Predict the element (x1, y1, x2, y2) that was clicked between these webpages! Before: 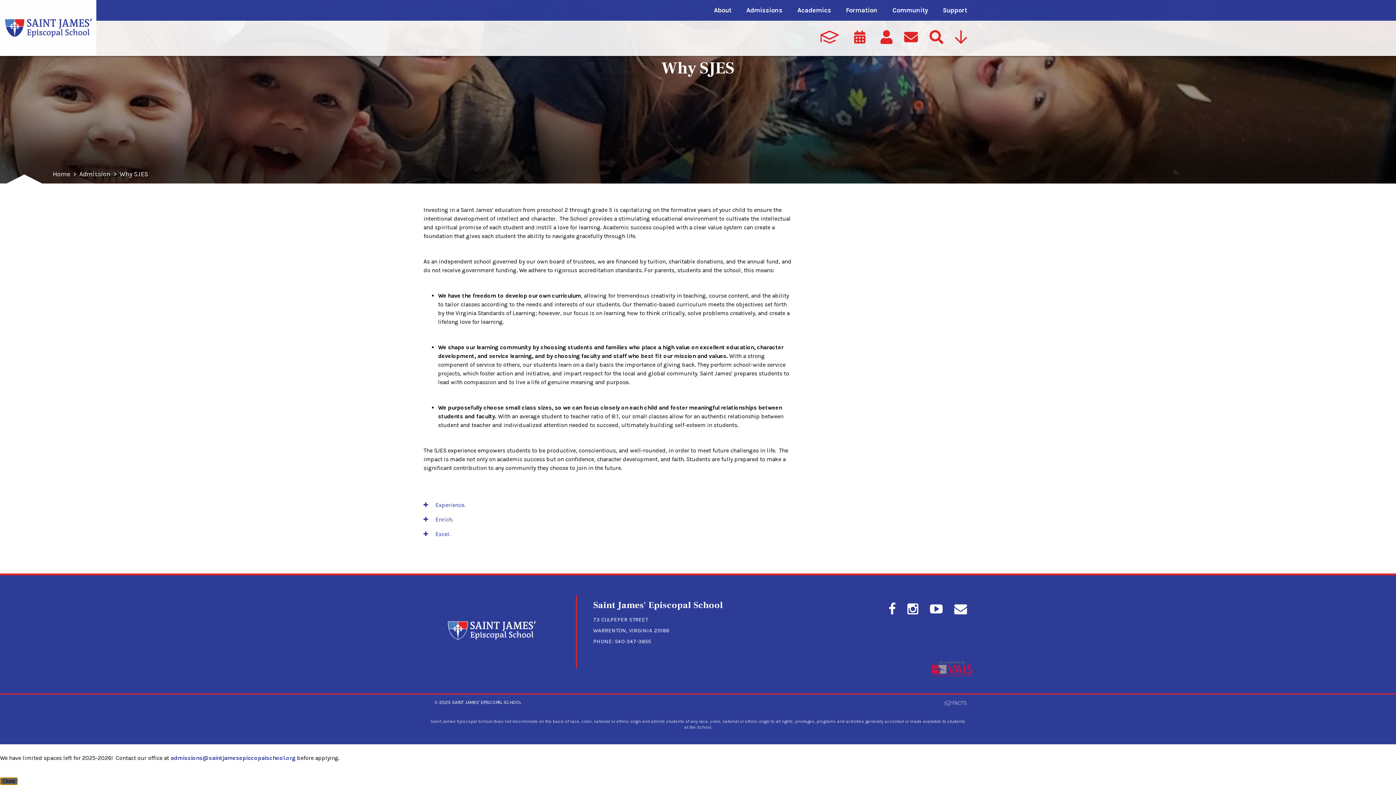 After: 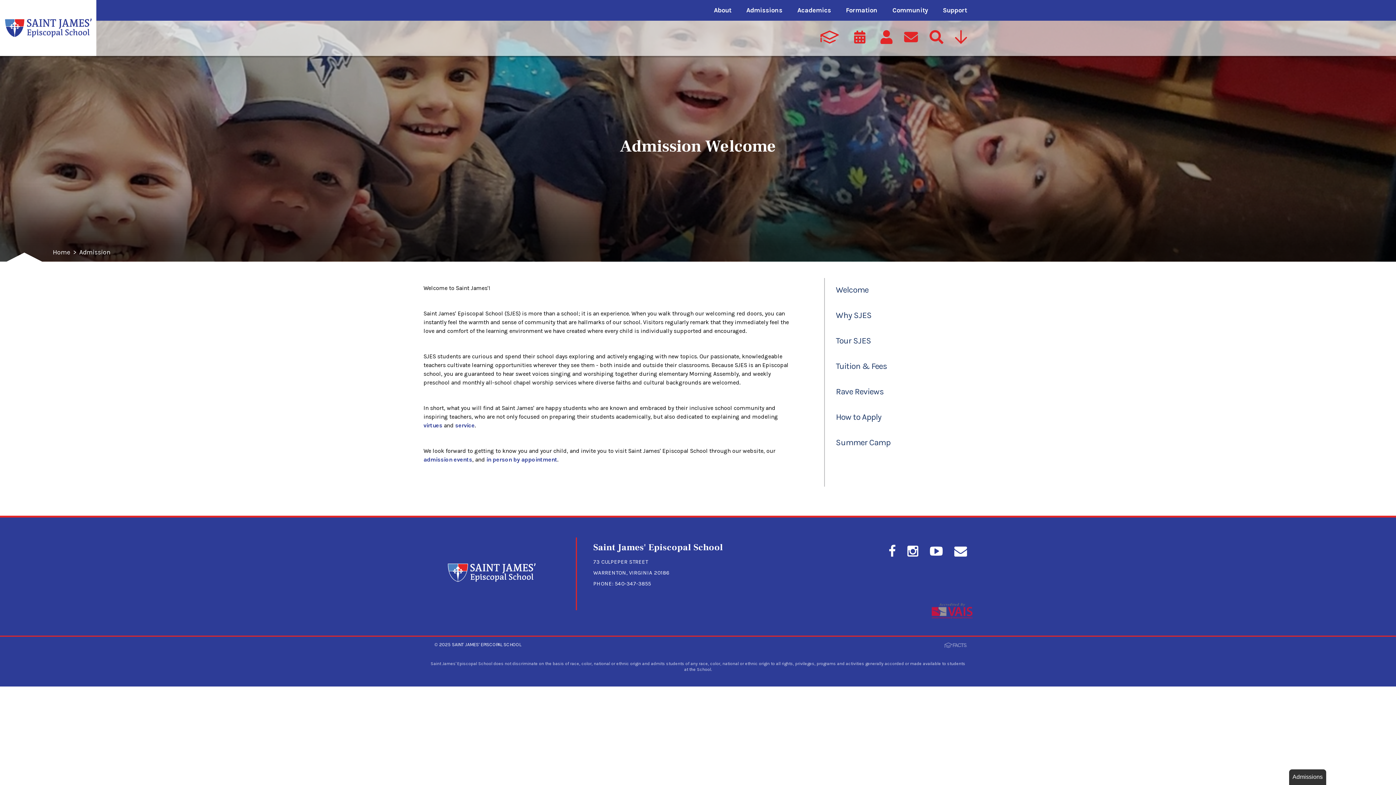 Action: bbox: (79, 170, 110, 178) label: Admission